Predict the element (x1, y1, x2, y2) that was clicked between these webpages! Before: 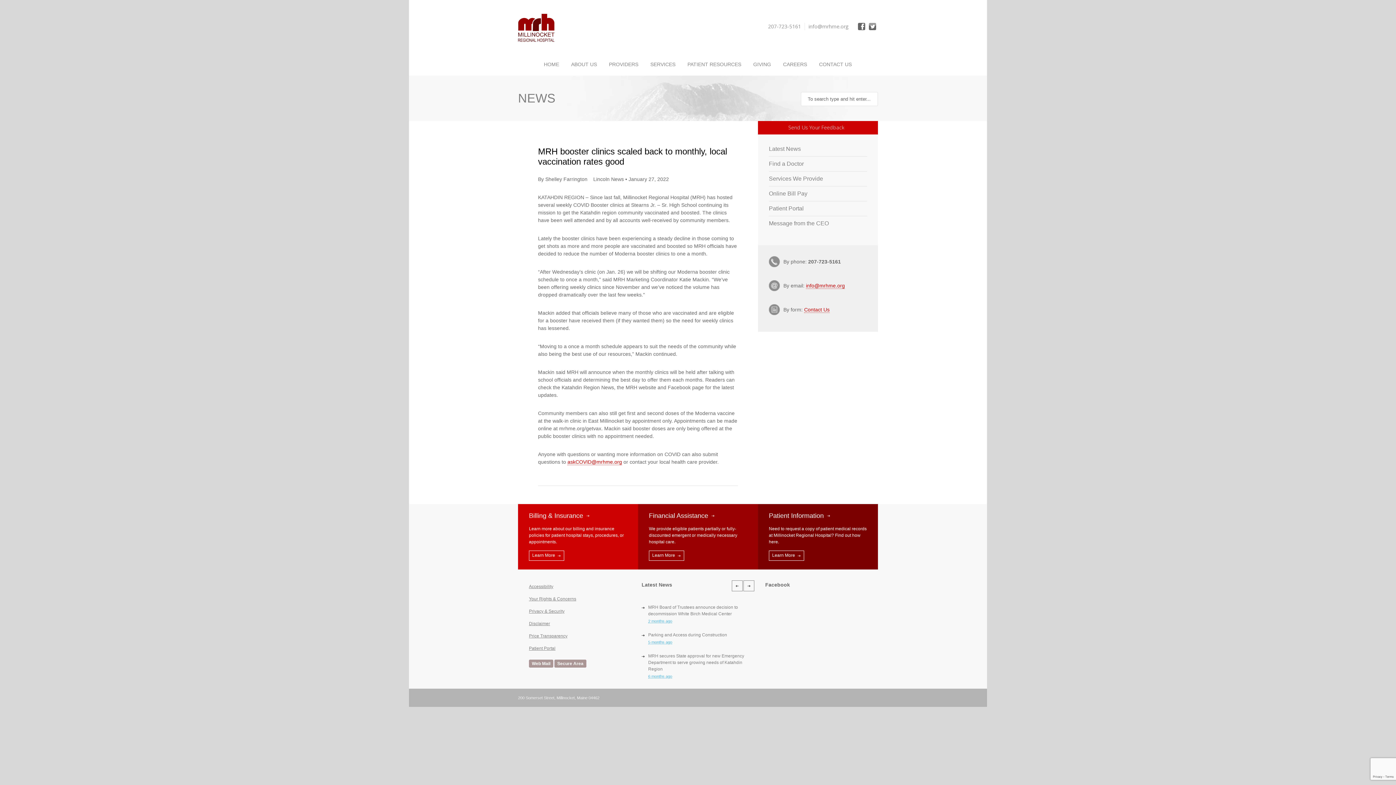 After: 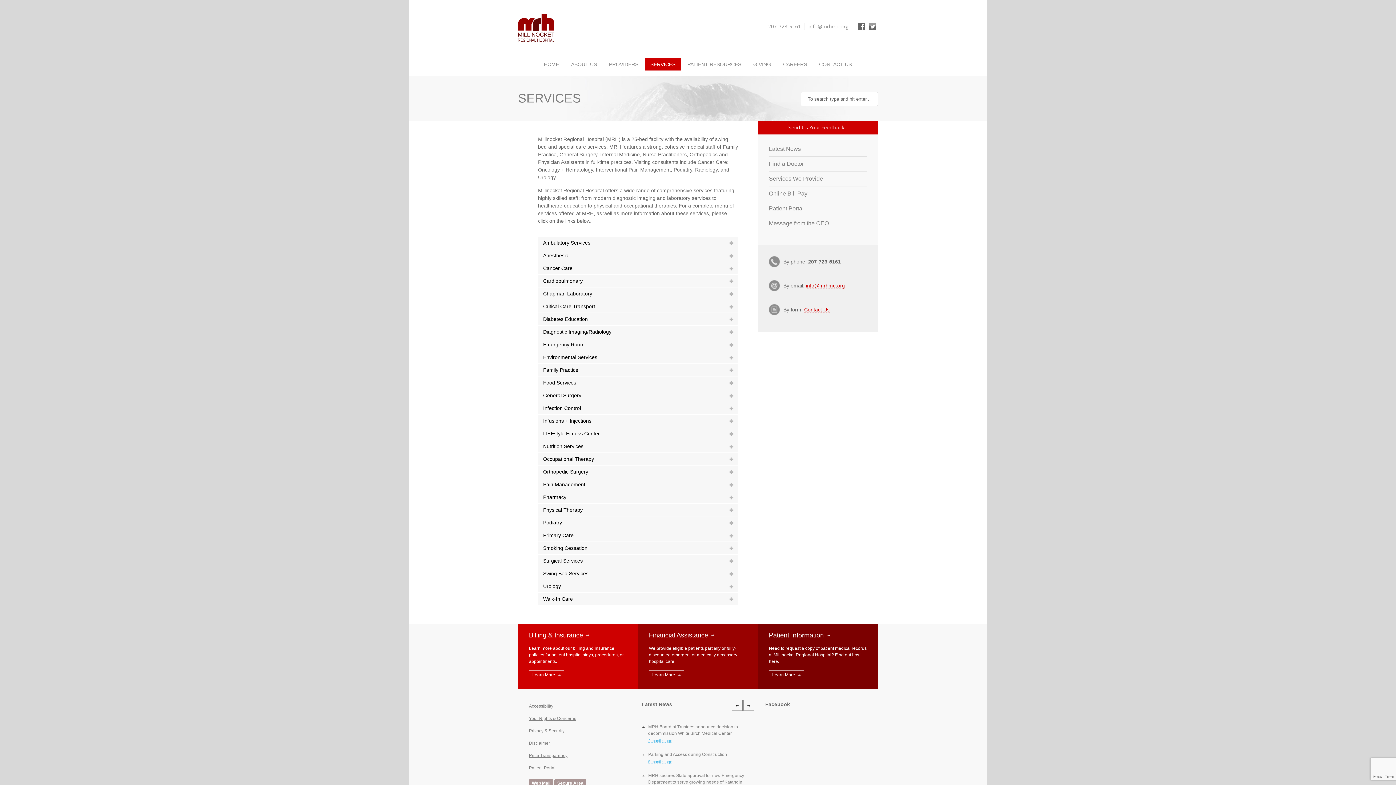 Action: bbox: (645, 58, 681, 70) label: SERVICES